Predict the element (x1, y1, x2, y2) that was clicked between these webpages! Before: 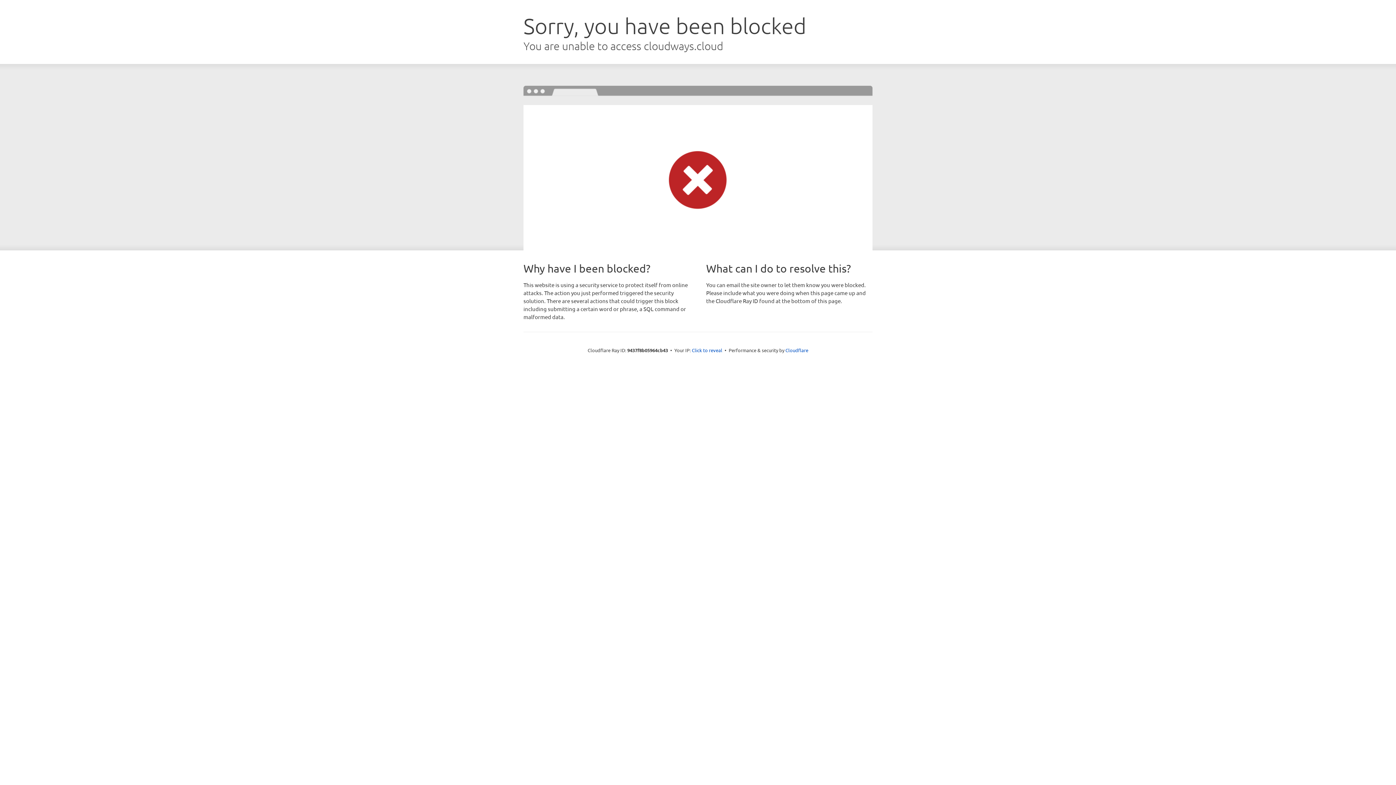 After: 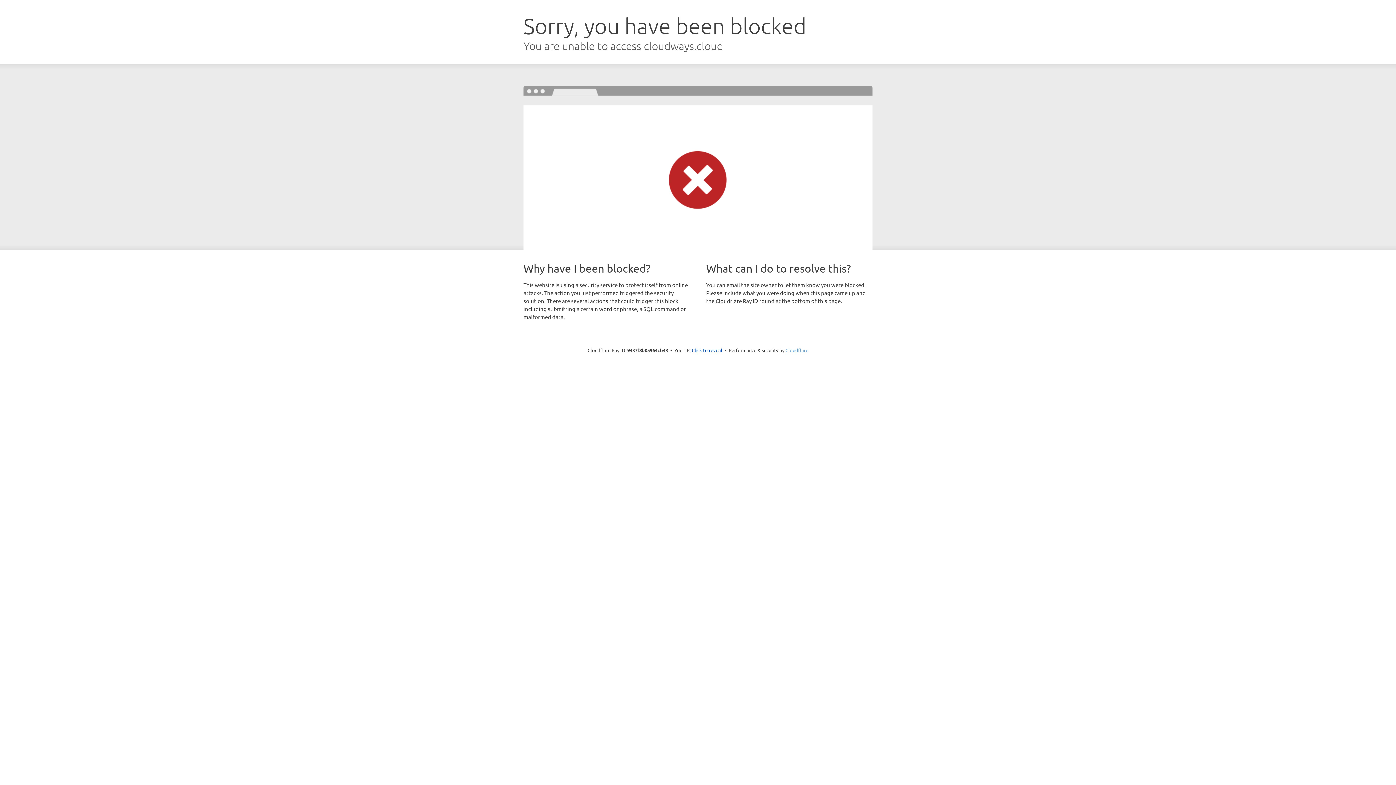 Action: bbox: (785, 347, 808, 353) label: Cloudflare